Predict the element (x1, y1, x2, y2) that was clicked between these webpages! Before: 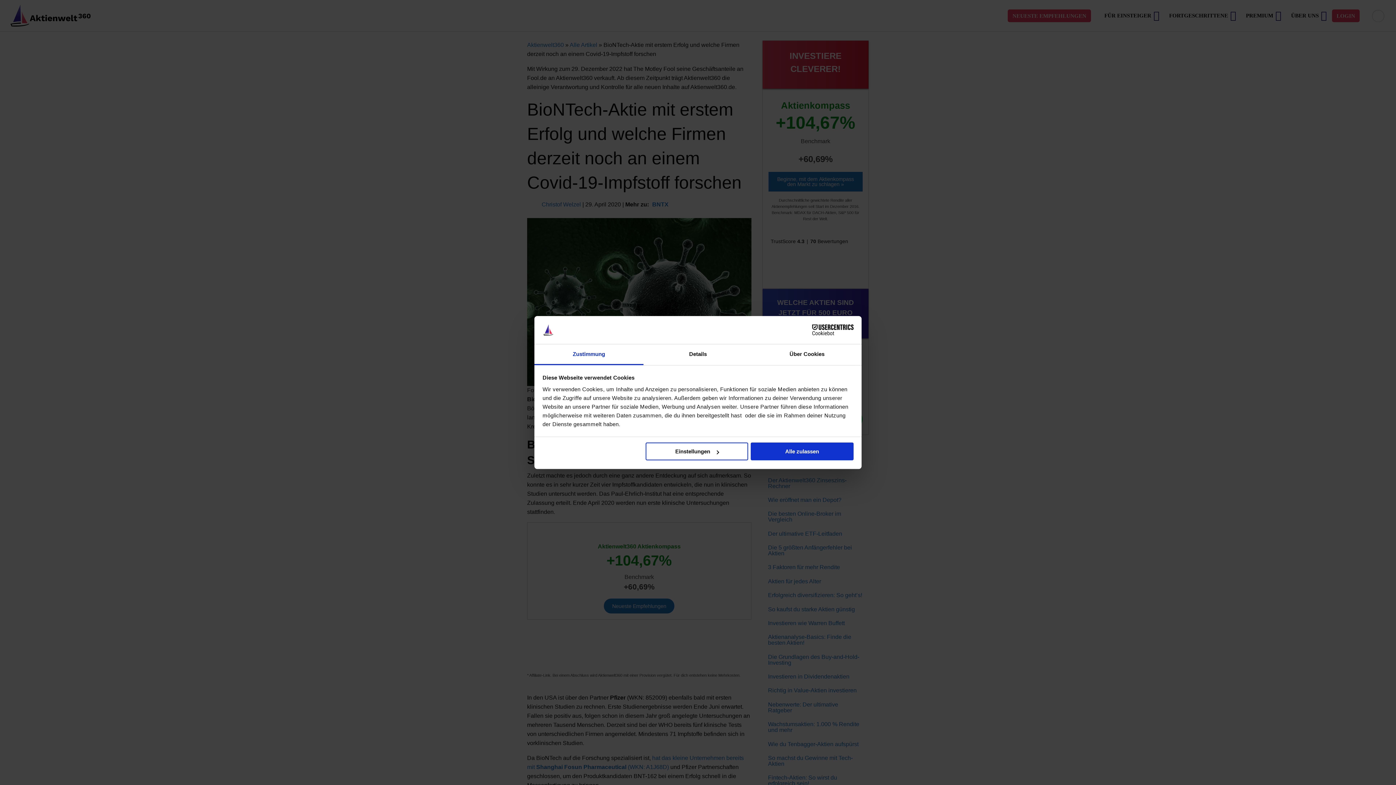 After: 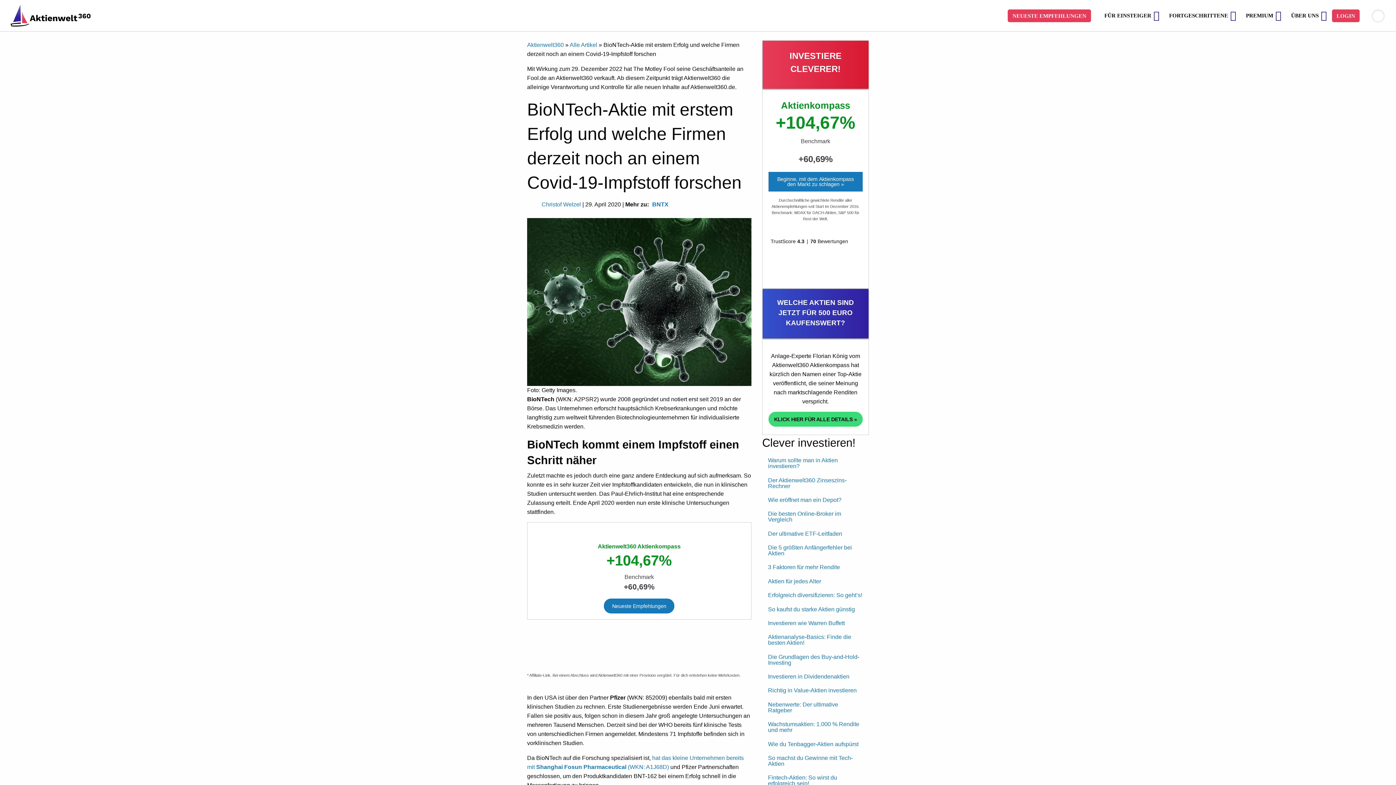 Action: bbox: (751, 442, 853, 460) label: Alle zulassen